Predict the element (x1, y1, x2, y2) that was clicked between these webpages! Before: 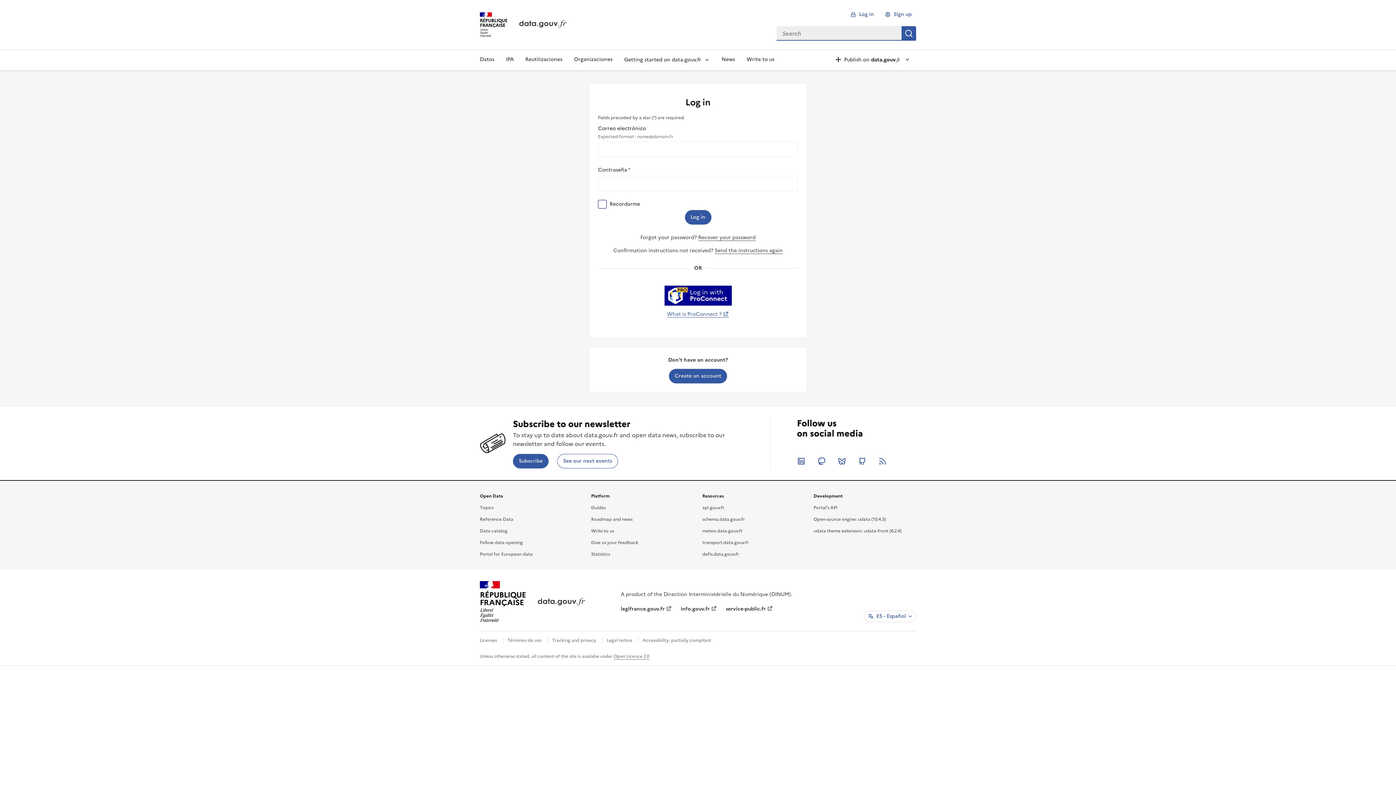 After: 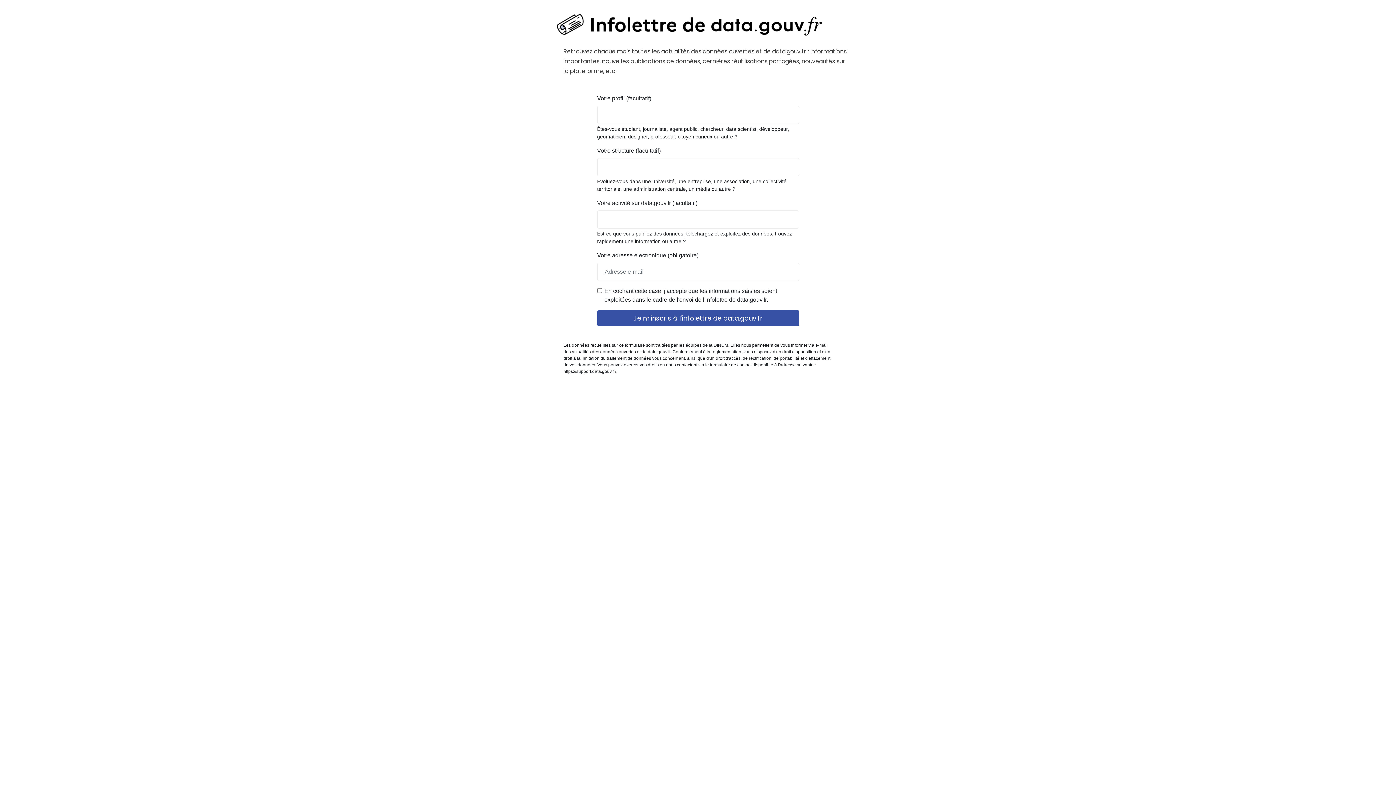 Action: bbox: (513, 454, 548, 468) label: Subscribe